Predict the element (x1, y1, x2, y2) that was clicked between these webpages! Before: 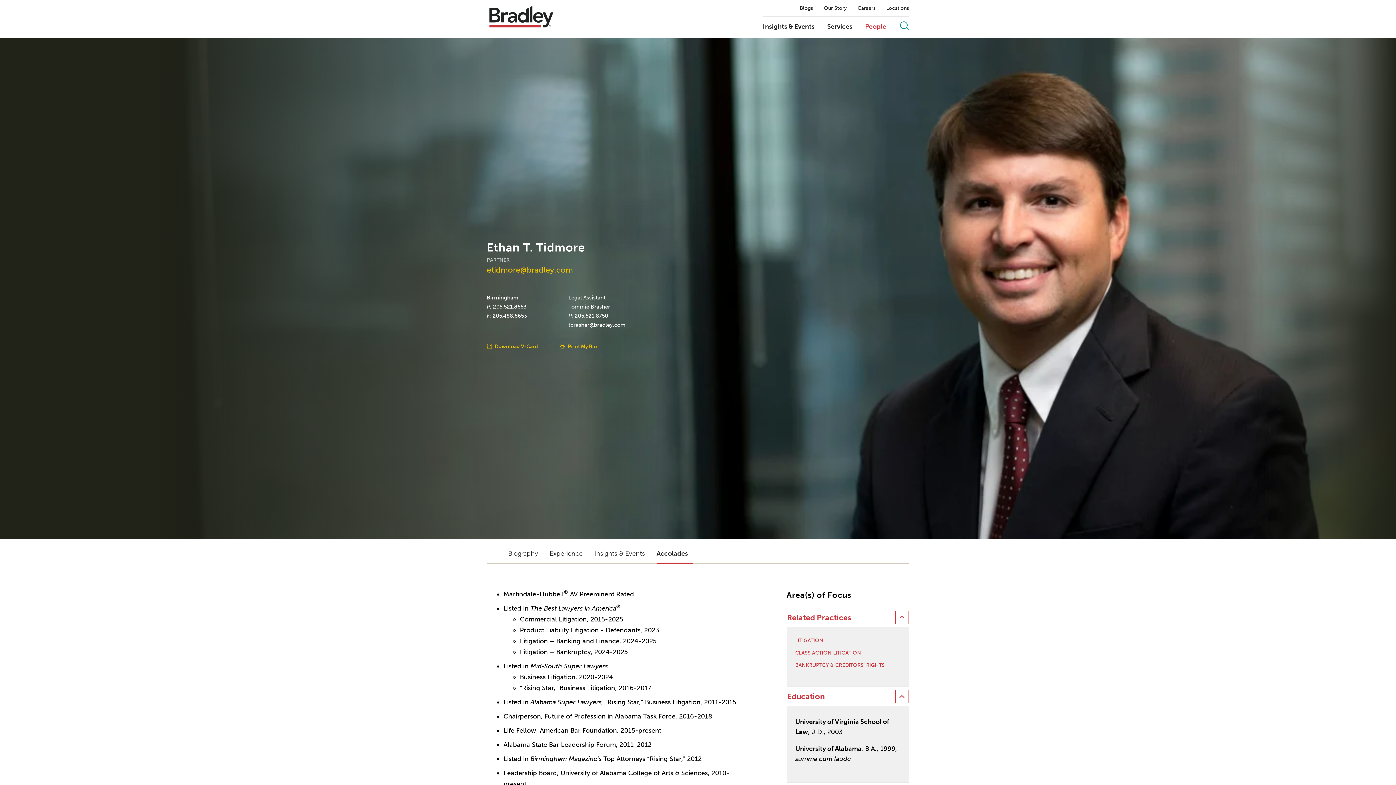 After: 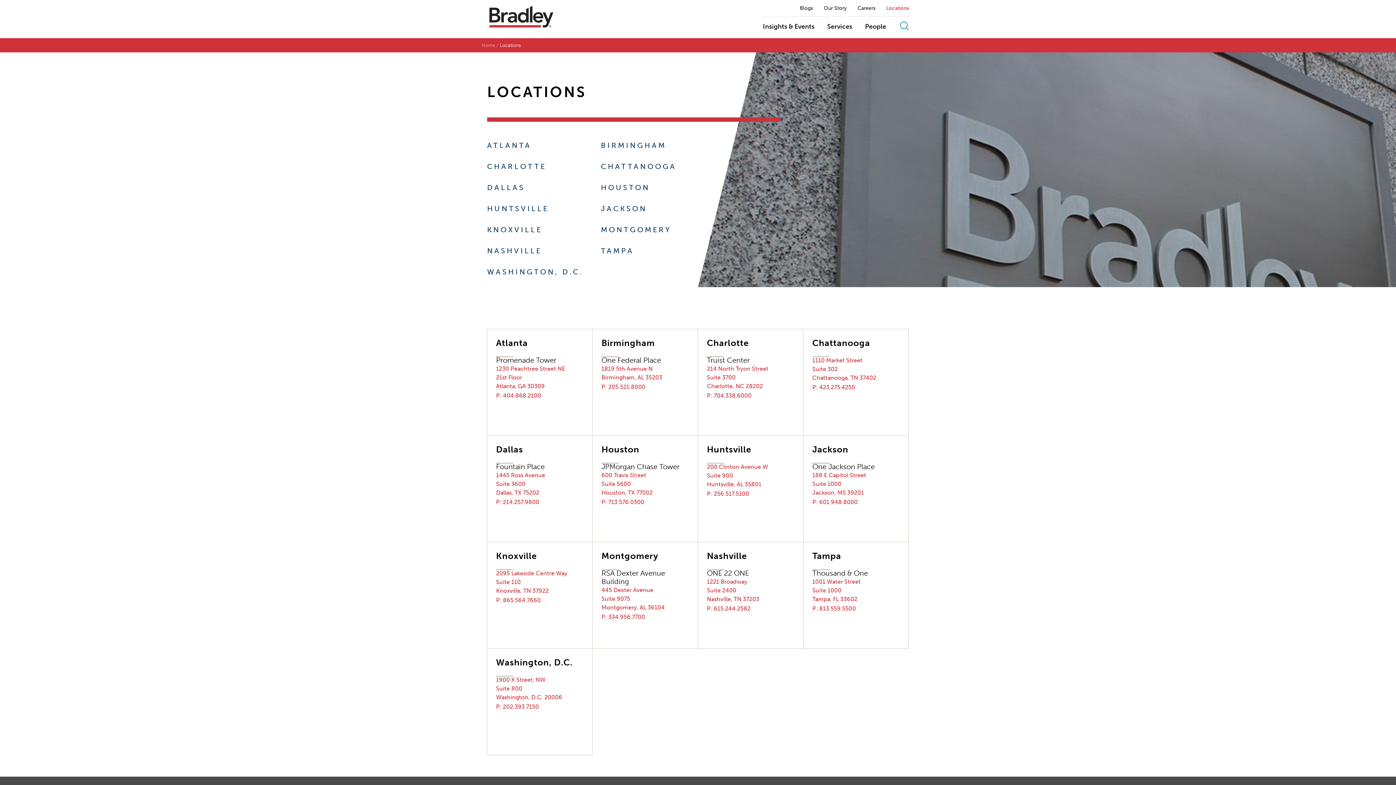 Action: label: Locations bbox: (886, 5, 909, 10)